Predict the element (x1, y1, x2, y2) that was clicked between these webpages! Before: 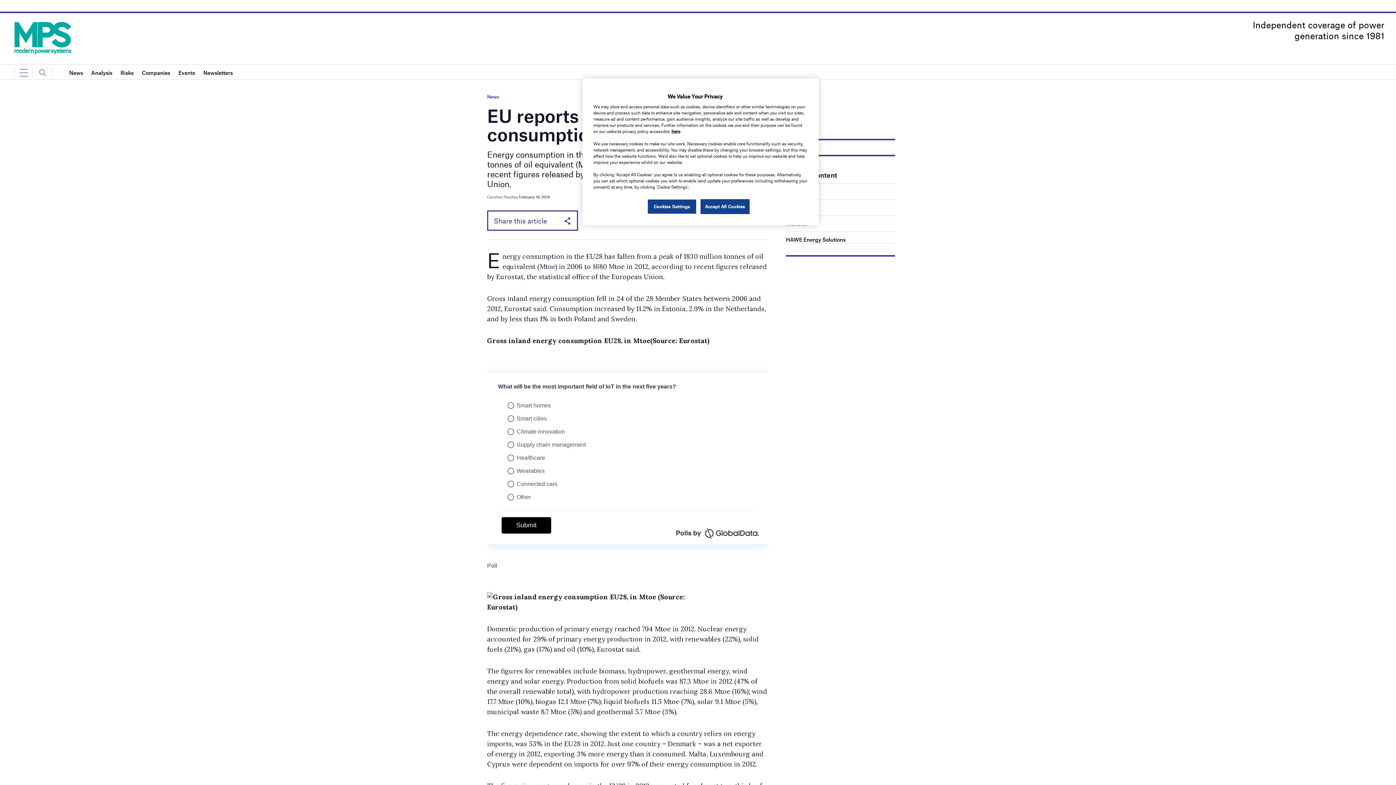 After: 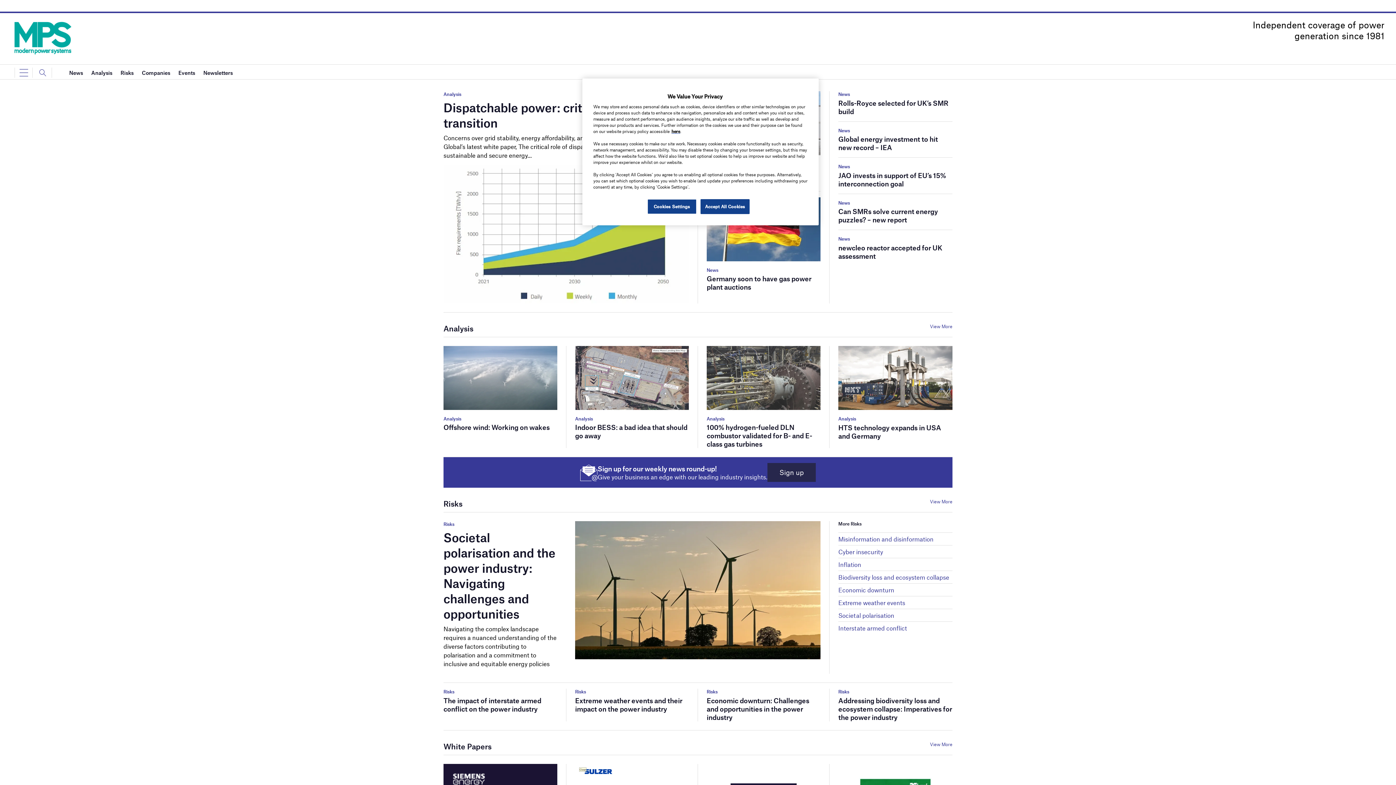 Action: bbox: (14, 34, 71, 39)